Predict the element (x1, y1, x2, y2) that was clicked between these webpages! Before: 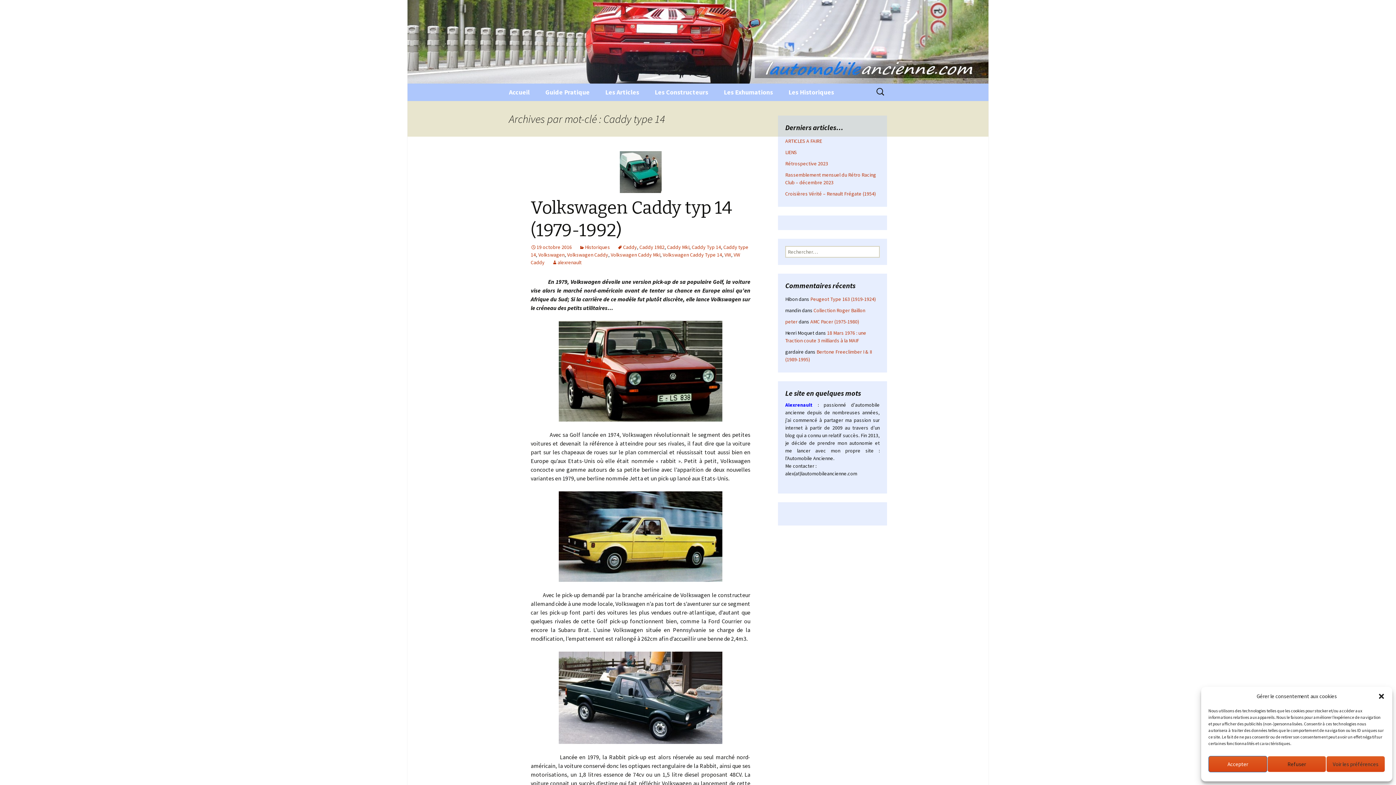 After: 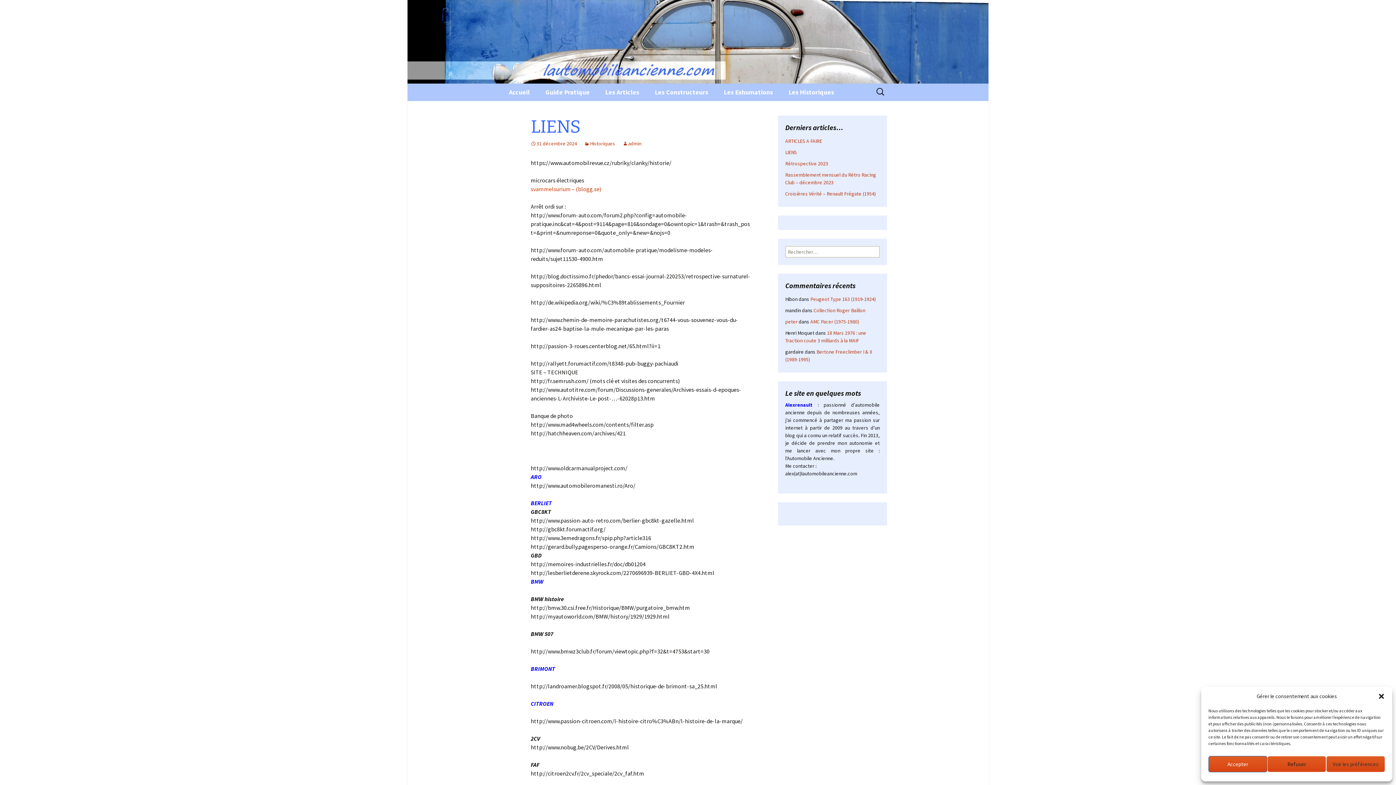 Action: bbox: (785, 149, 797, 155) label: LIENS